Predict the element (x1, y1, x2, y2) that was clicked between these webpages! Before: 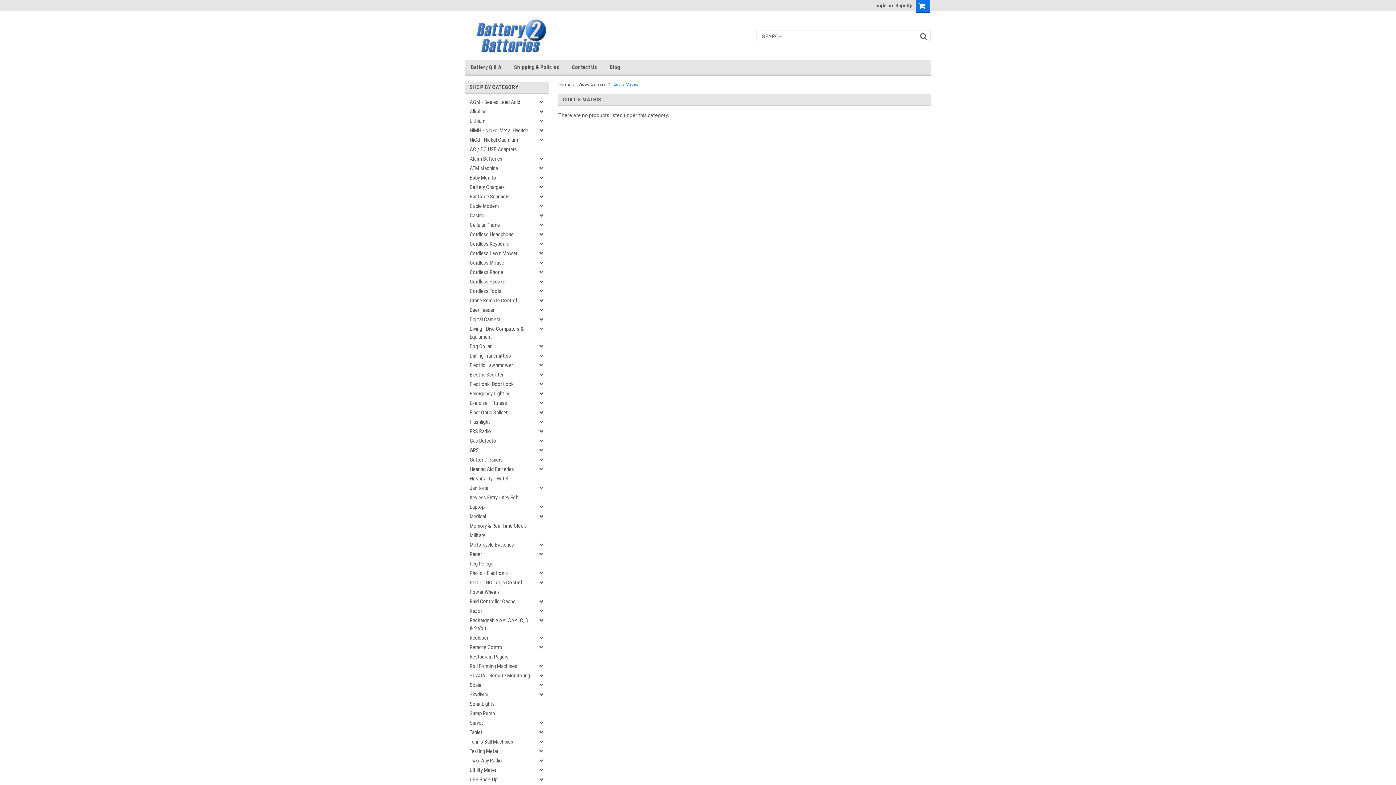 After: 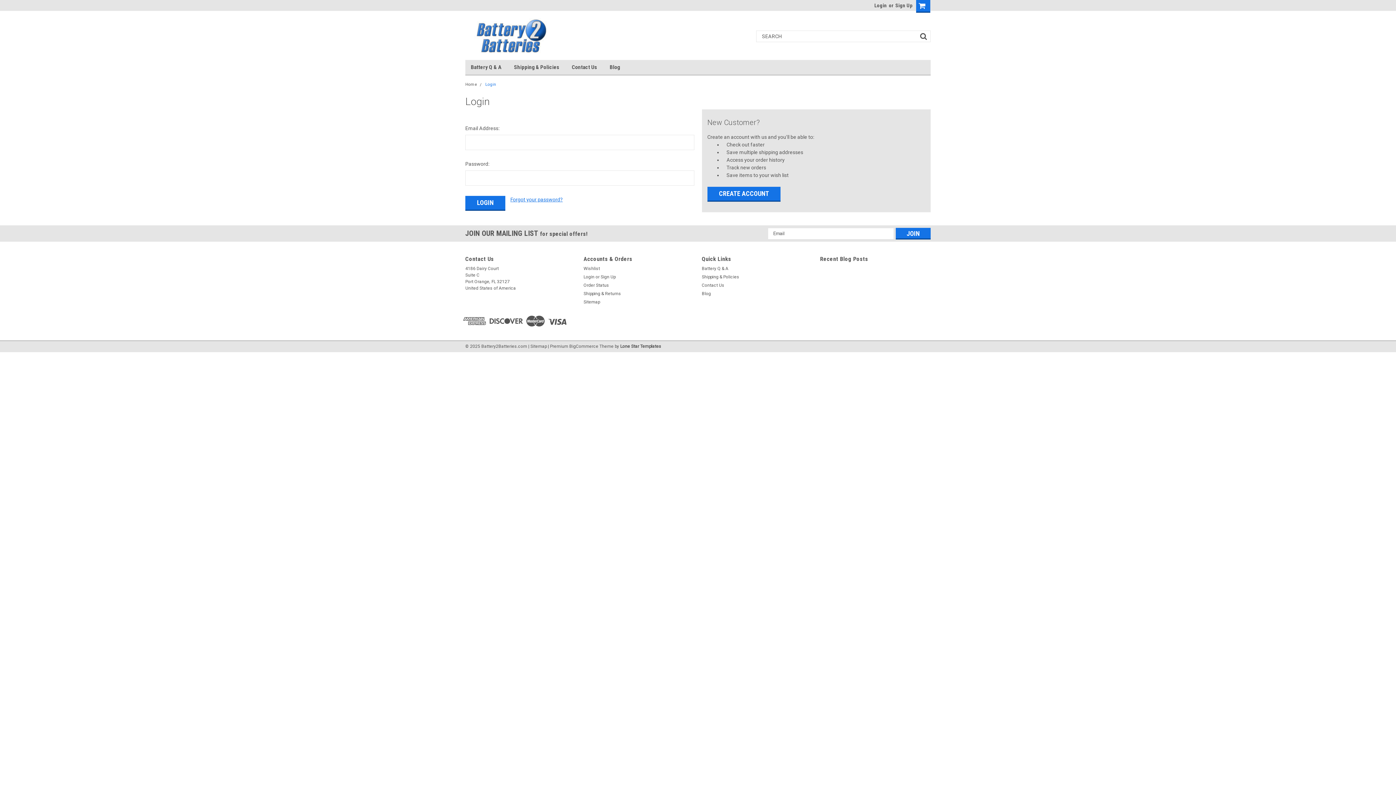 Action: label: Login bbox: (874, 0, 887, 10)